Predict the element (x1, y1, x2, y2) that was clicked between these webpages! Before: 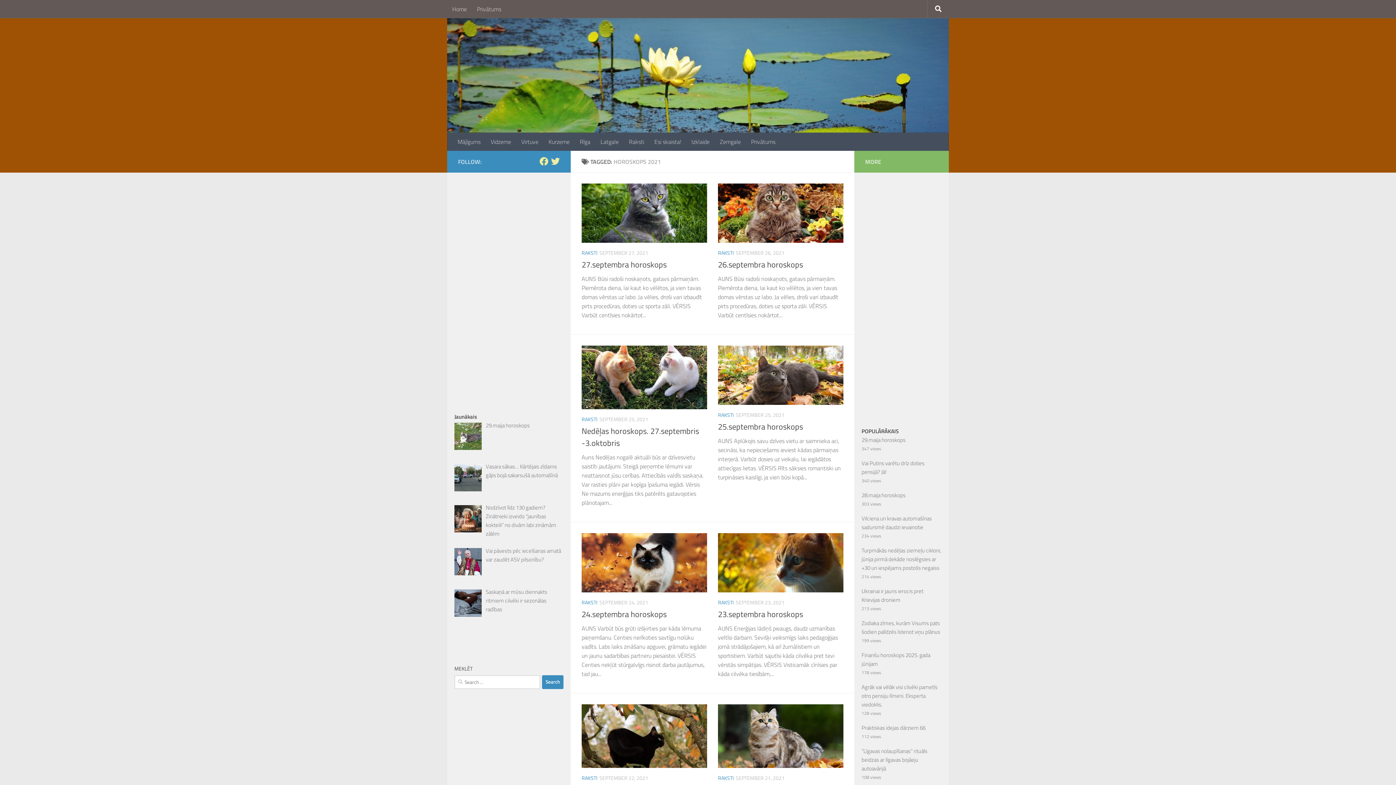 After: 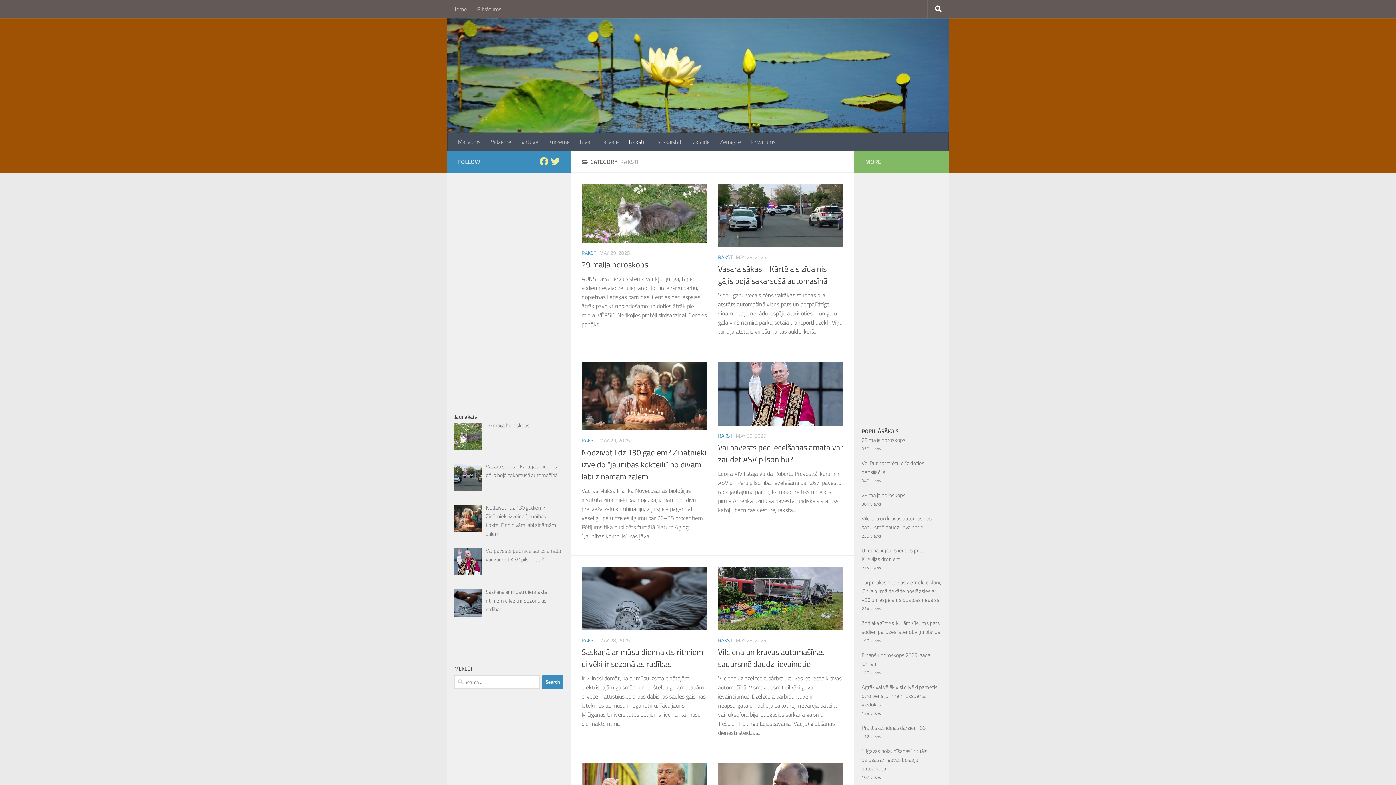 Action: bbox: (624, 132, 649, 150) label: Raksti